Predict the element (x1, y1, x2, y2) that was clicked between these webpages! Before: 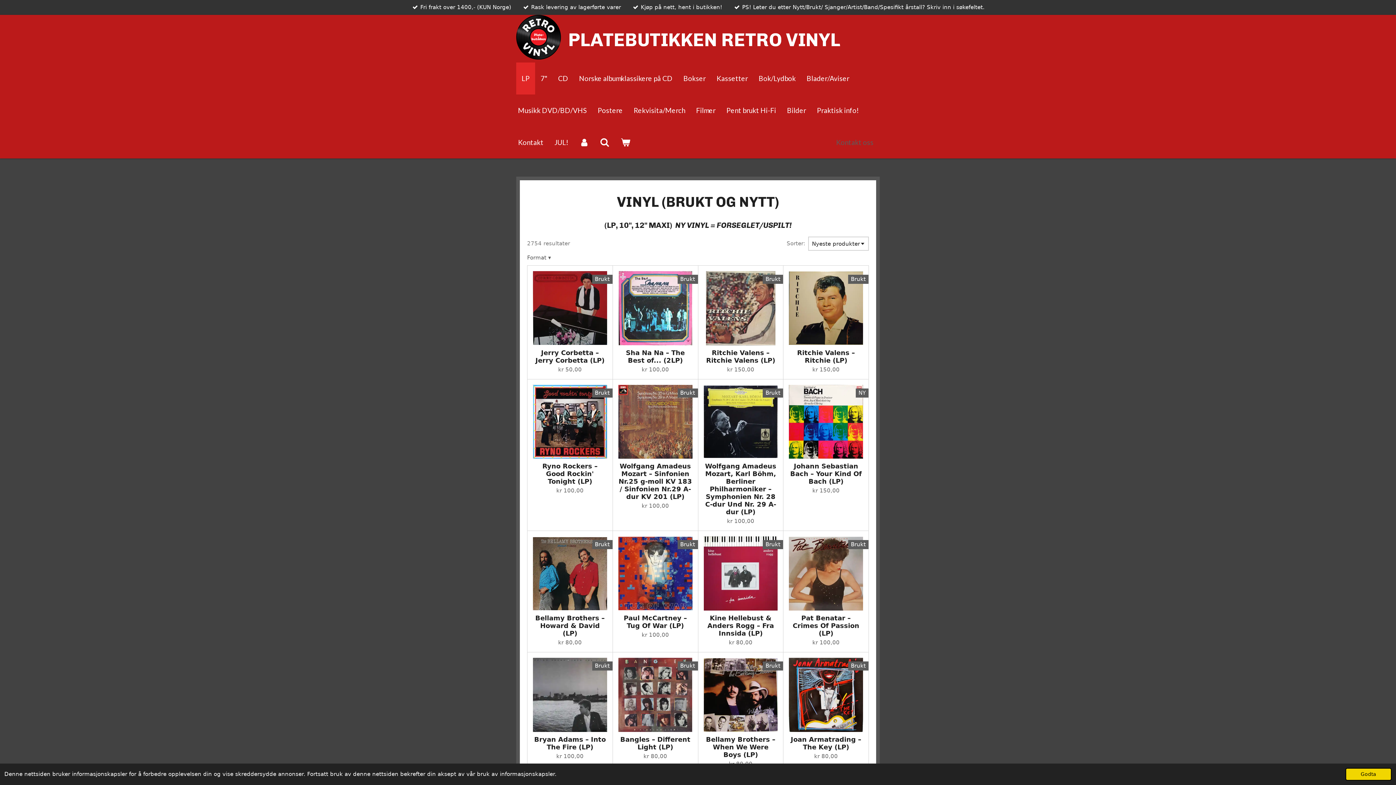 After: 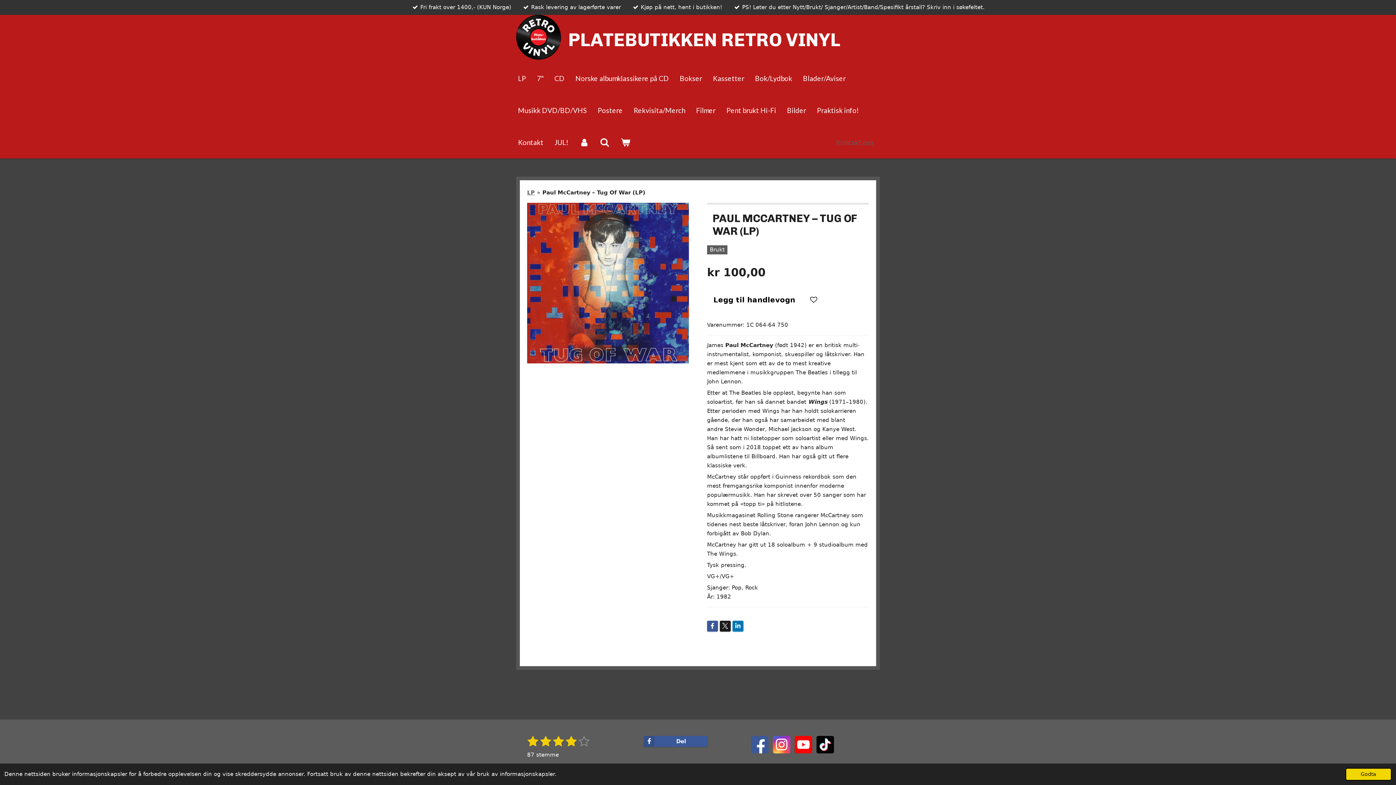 Action: bbox: (618, 614, 692, 629) label: Paul McCartney – Tug Of War (LP)